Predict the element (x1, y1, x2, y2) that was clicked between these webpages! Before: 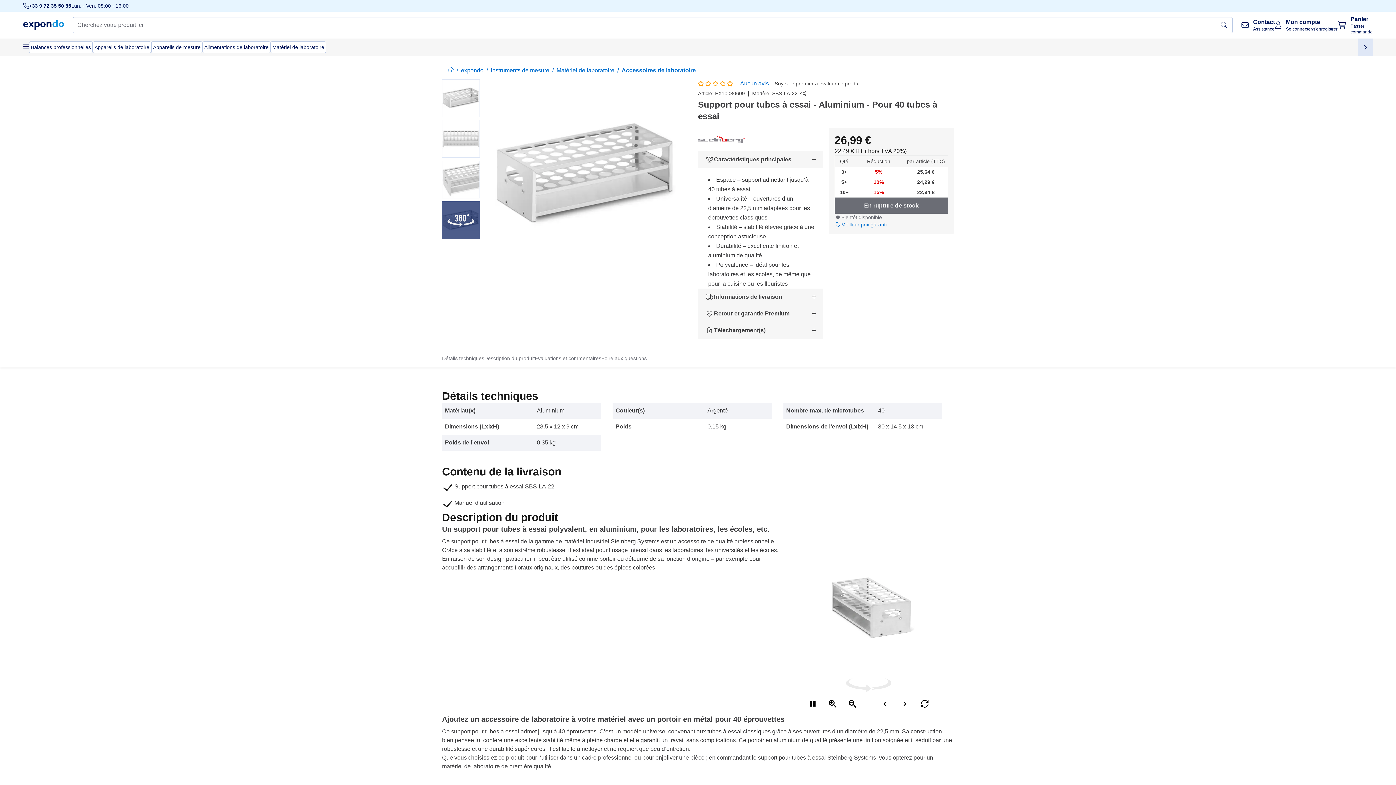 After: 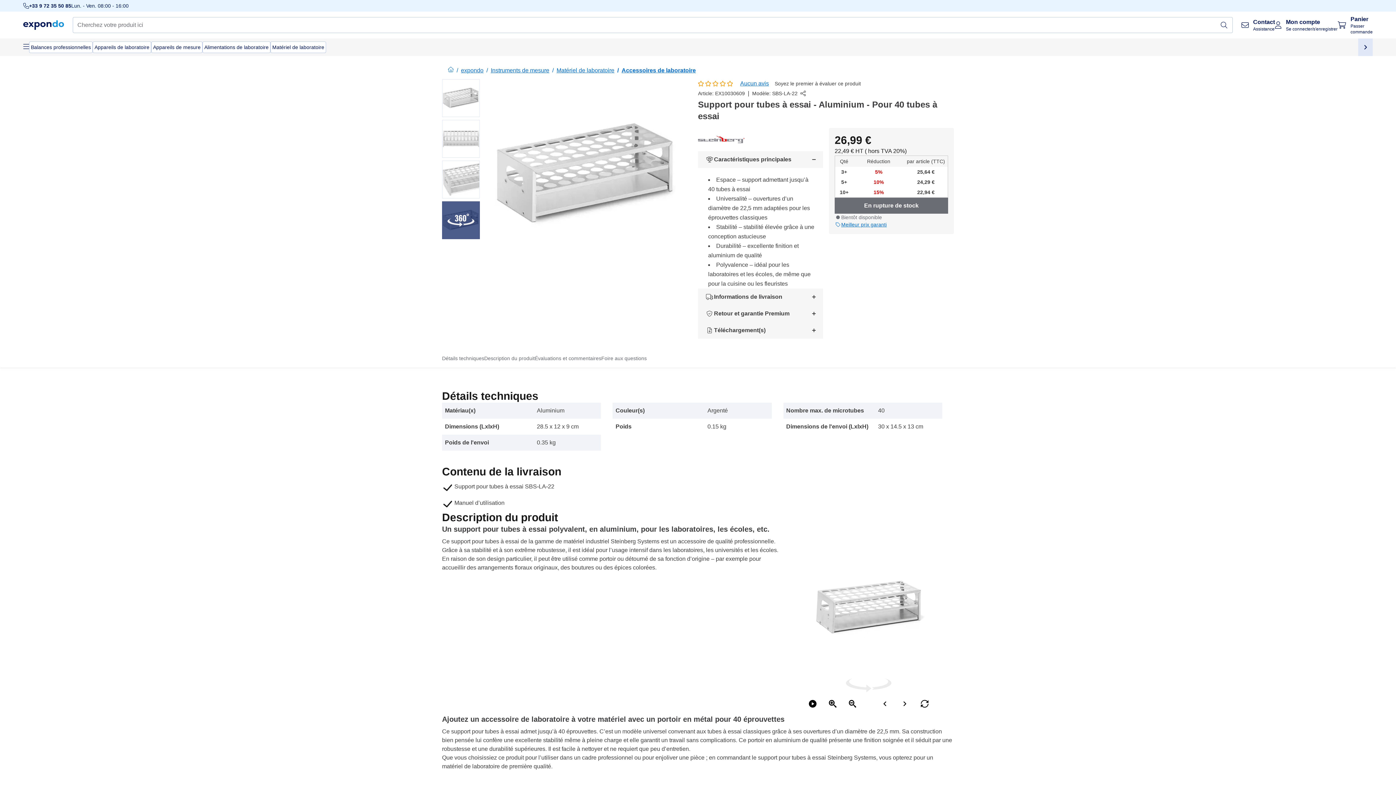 Action: bbox: (23, 2, 71, 8) label: +33 9 72 35 50 85